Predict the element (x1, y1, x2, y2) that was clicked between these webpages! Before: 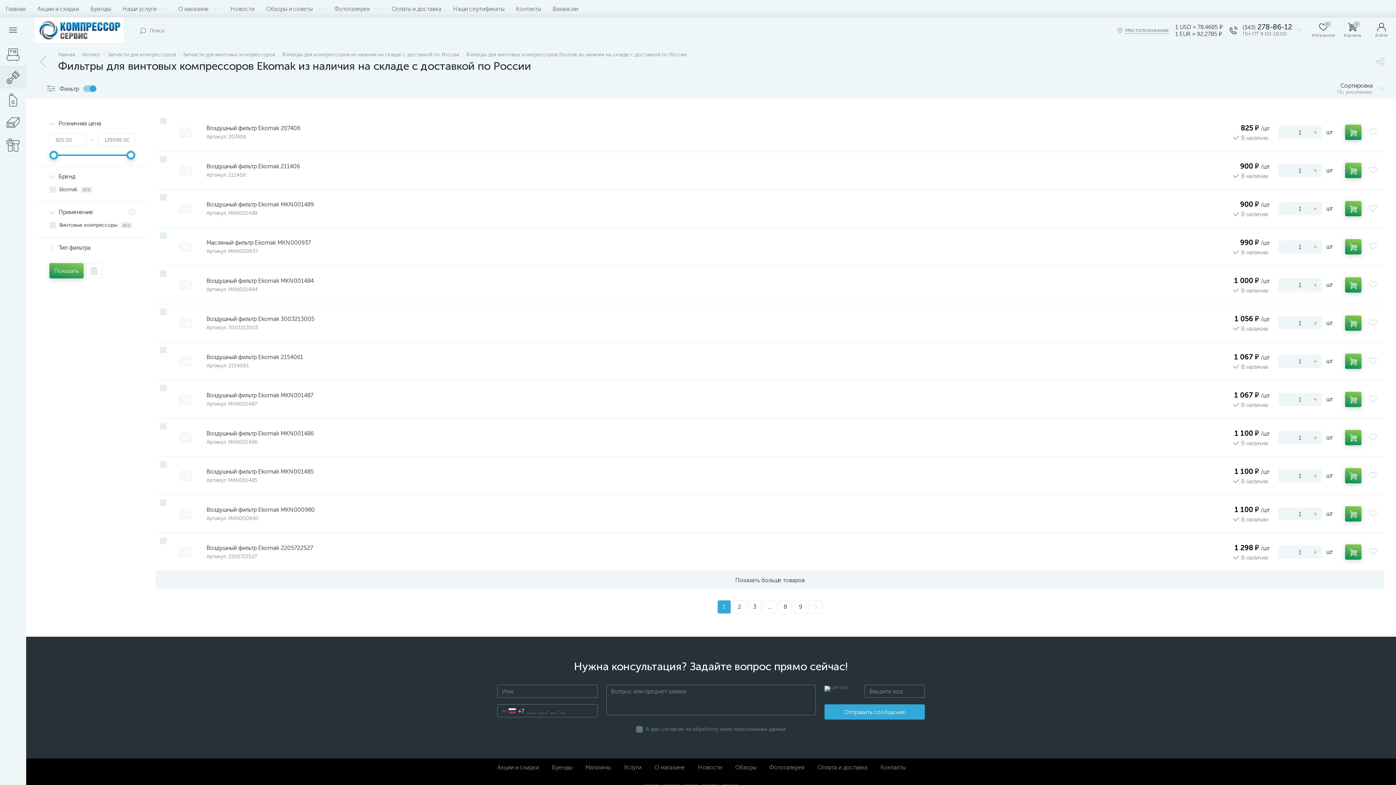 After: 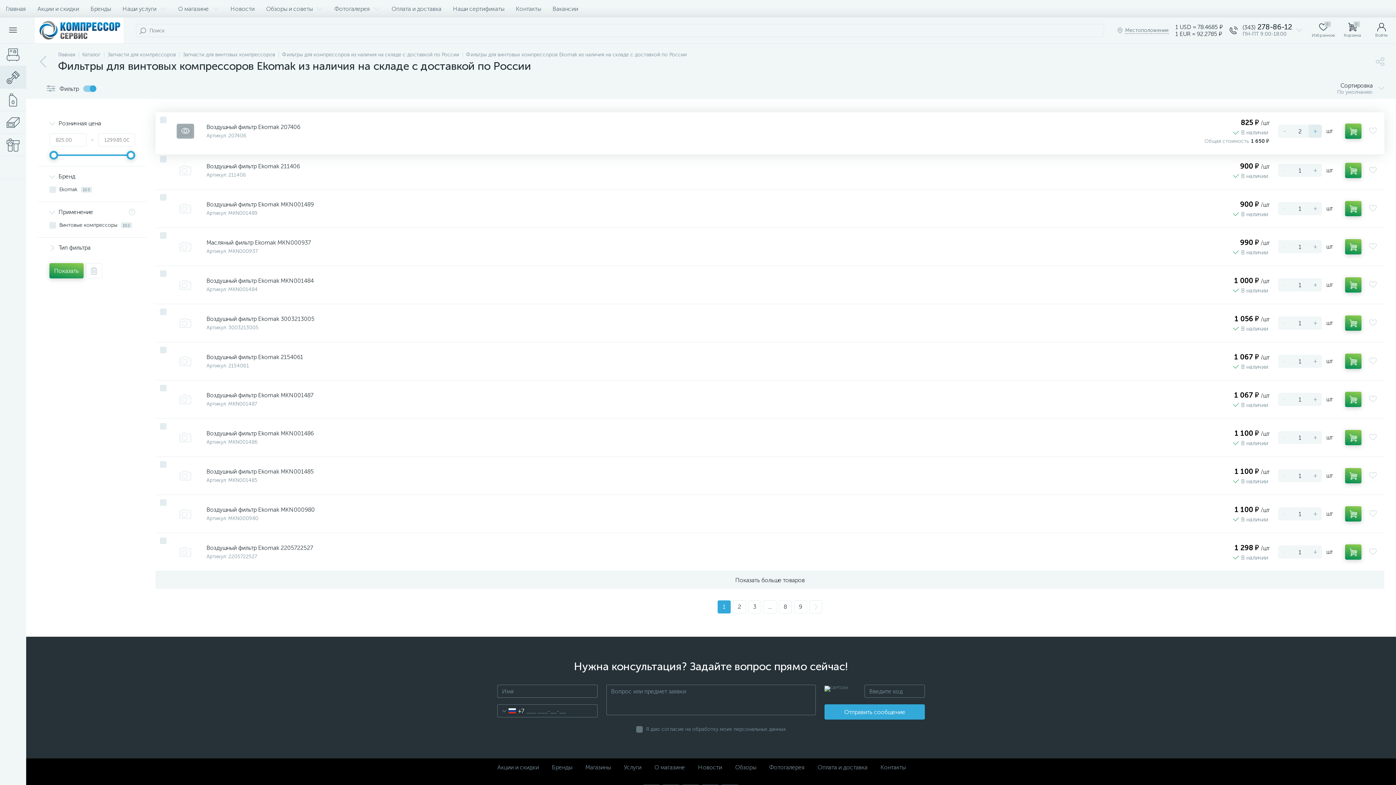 Action: bbox: (1309, 125, 1322, 138) label: +